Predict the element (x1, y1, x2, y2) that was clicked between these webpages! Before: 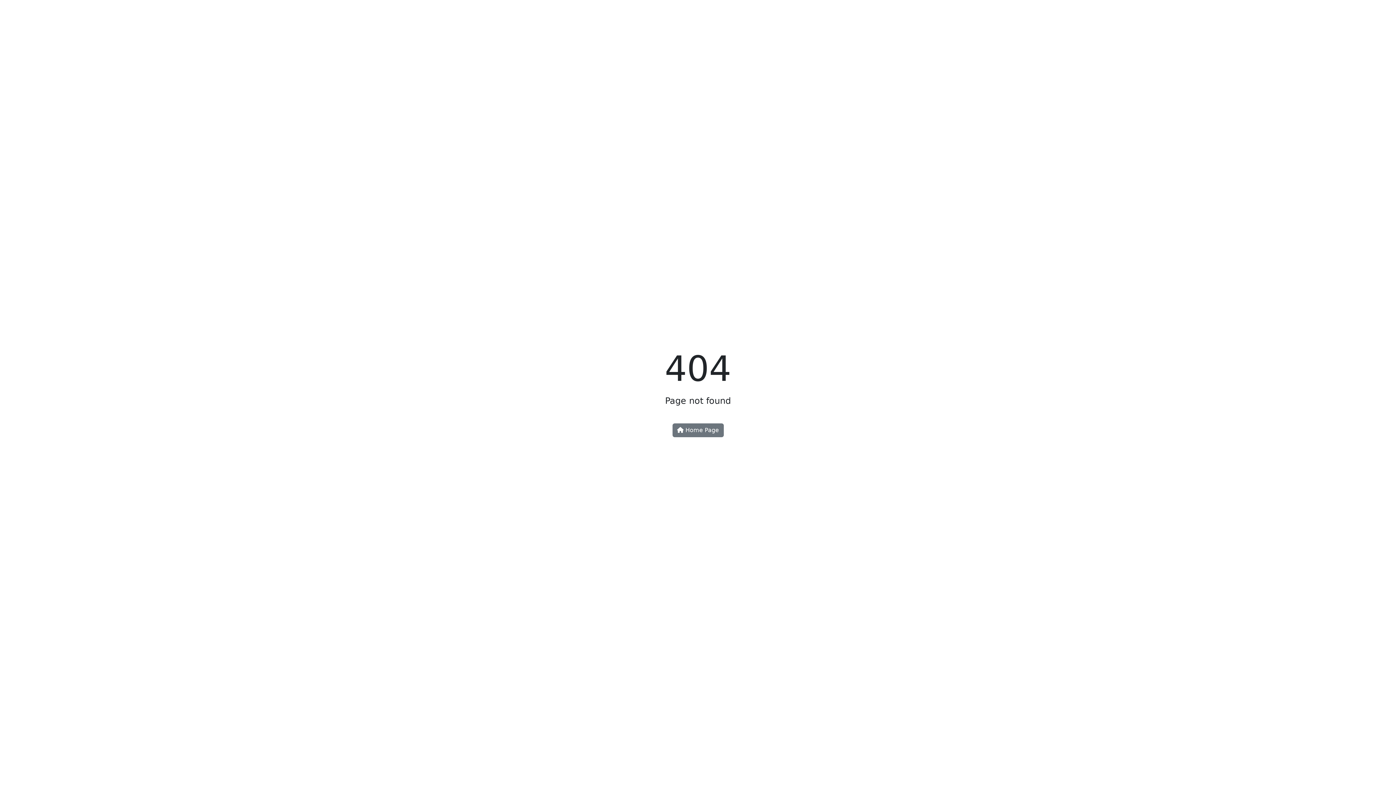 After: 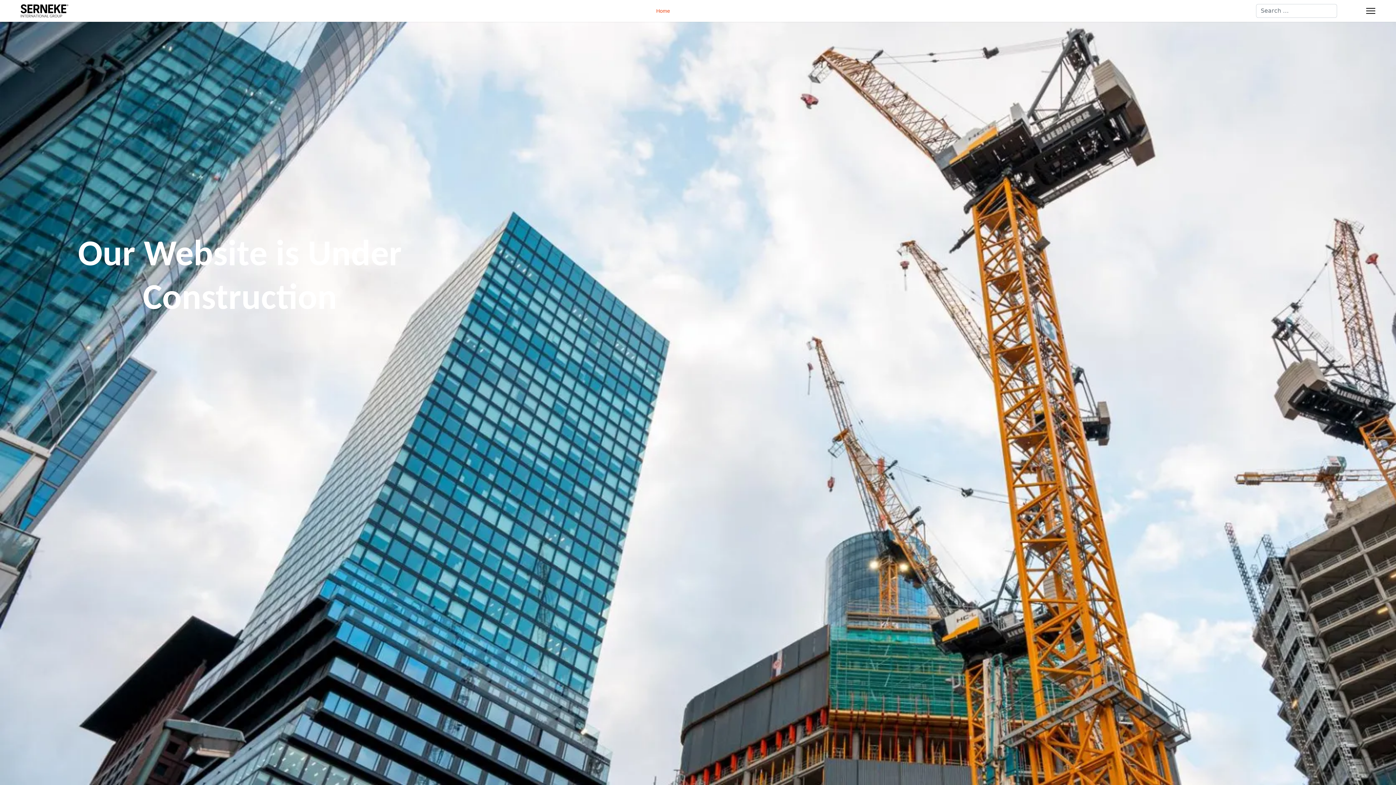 Action: label:  Home Page bbox: (672, 423, 723, 437)